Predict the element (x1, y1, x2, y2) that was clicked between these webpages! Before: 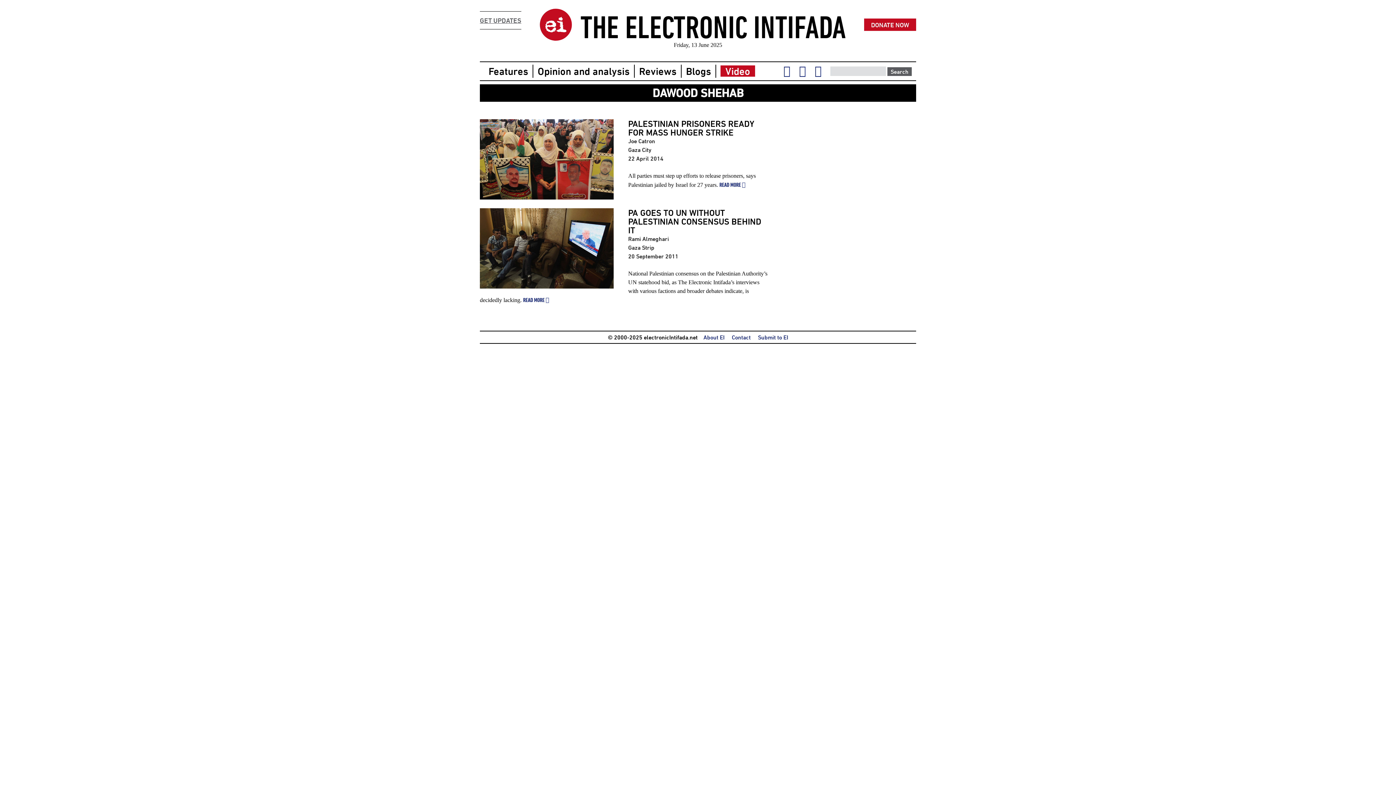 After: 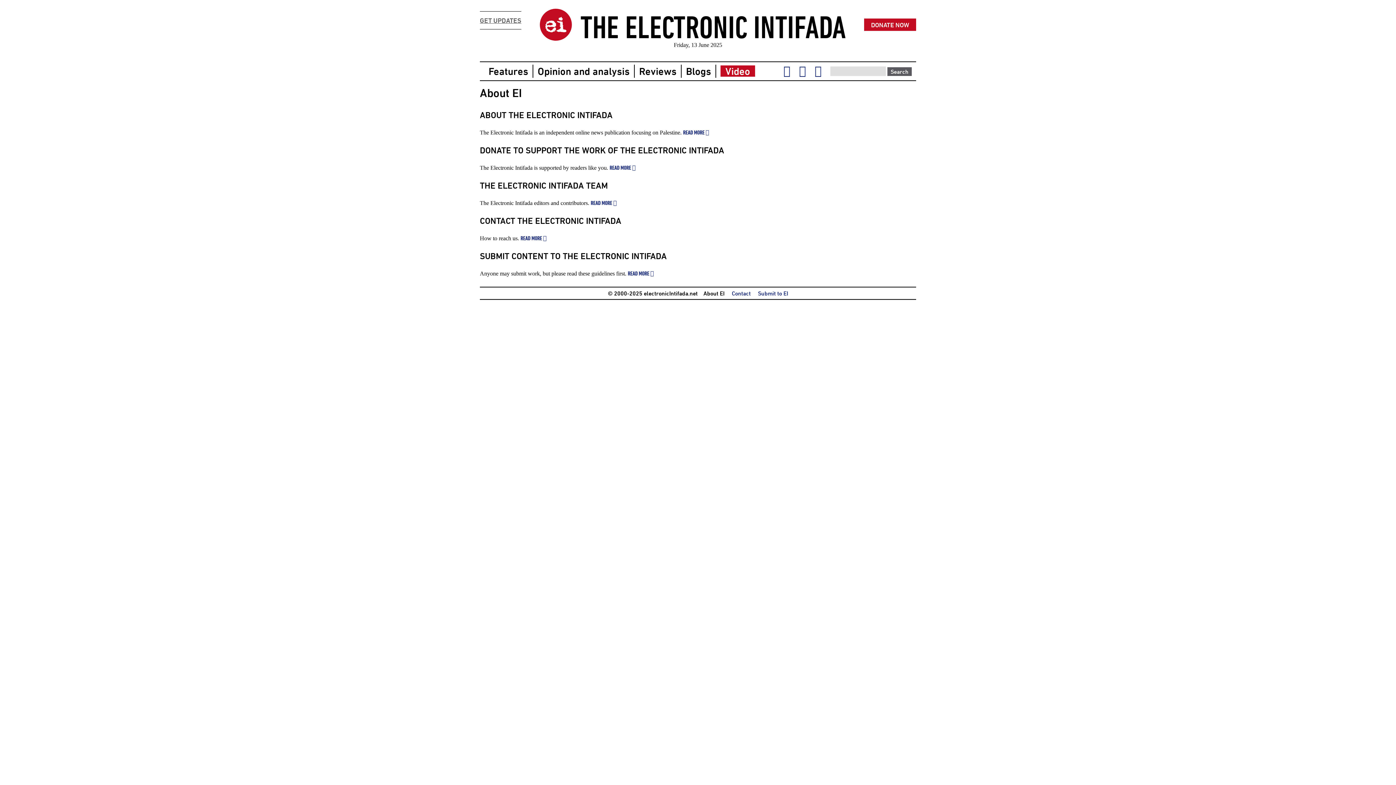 Action: bbox: (703, 334, 724, 340) label: About EI